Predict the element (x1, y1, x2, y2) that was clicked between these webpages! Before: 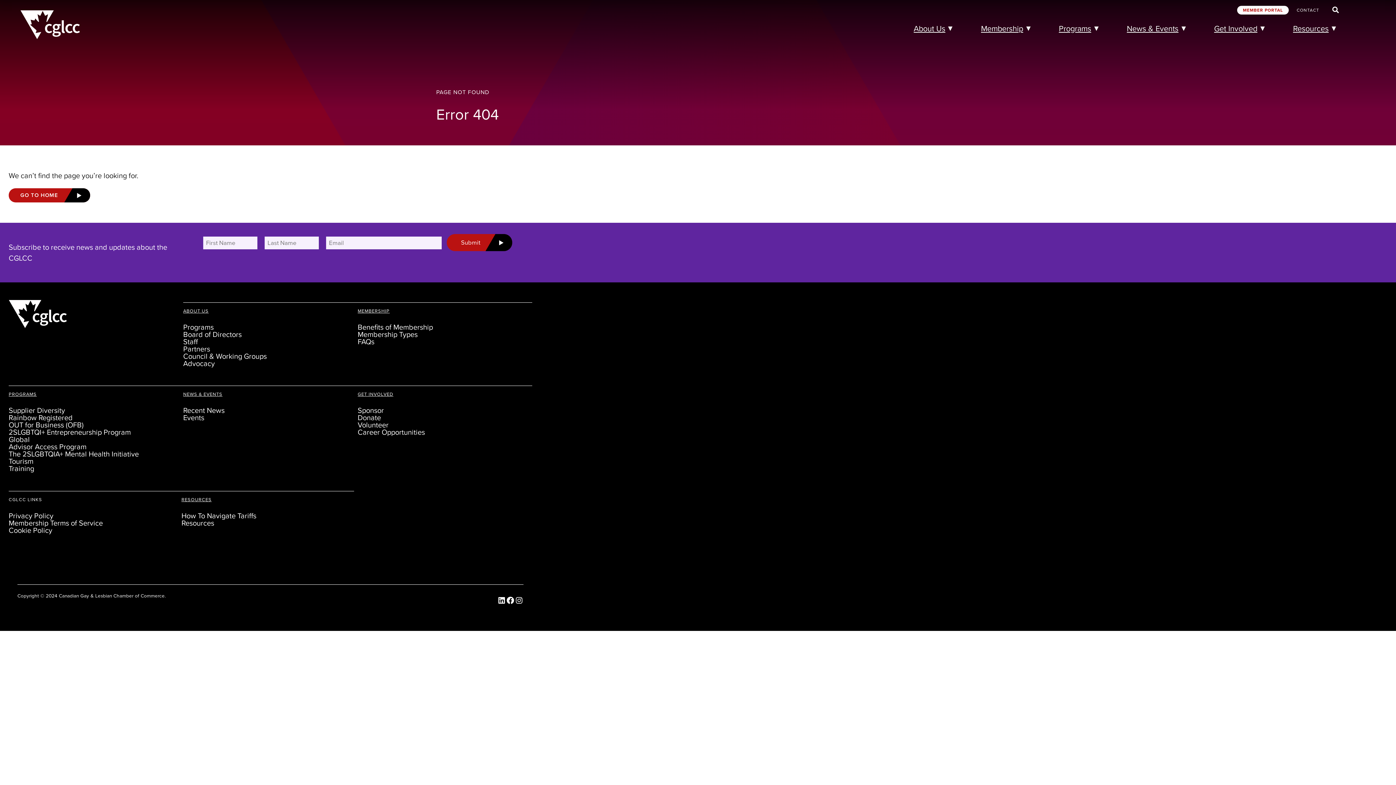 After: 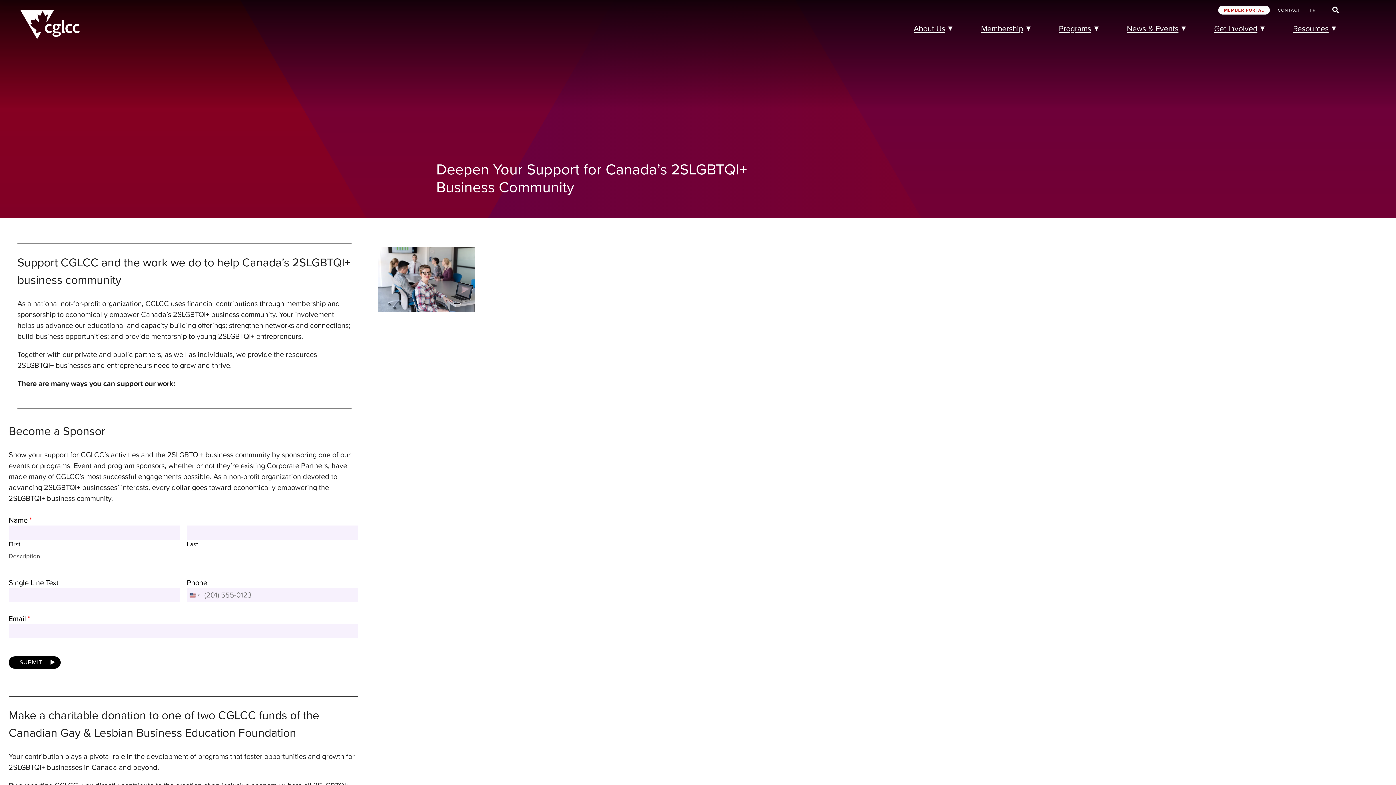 Action: label: GET INVOLVED bbox: (357, 390, 393, 397)